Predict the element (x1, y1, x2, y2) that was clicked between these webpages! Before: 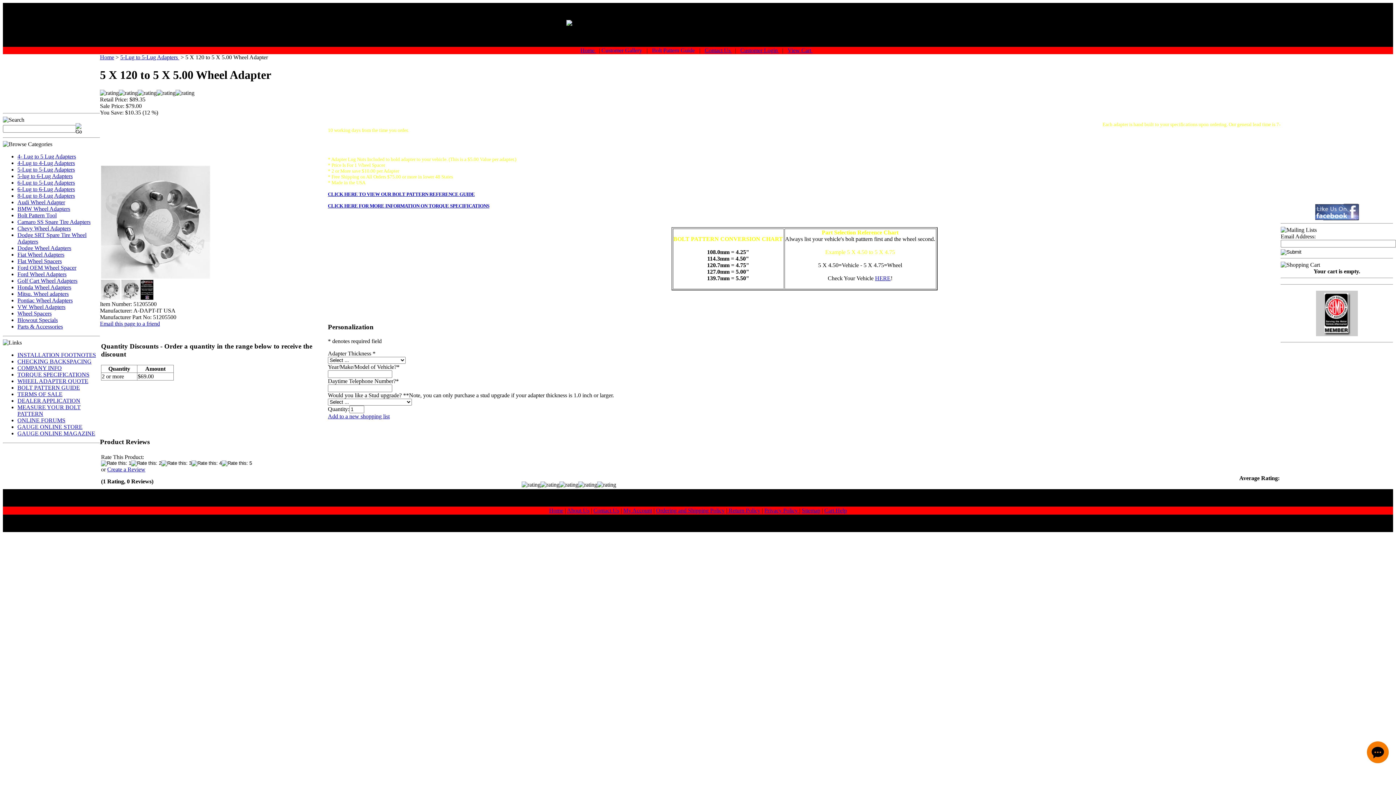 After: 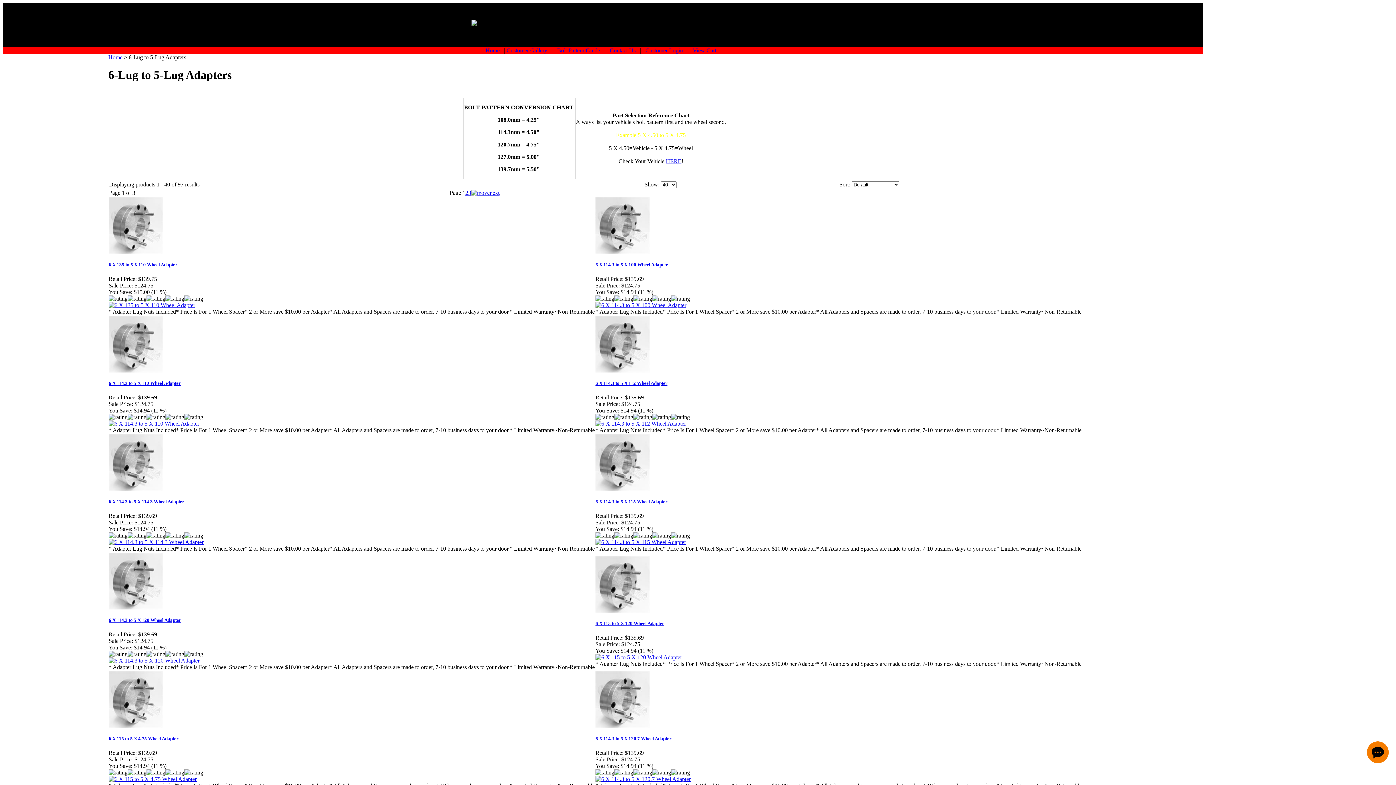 Action: bbox: (17, 179, 74, 185) label: 6-Lug to 5-Lug Adapters